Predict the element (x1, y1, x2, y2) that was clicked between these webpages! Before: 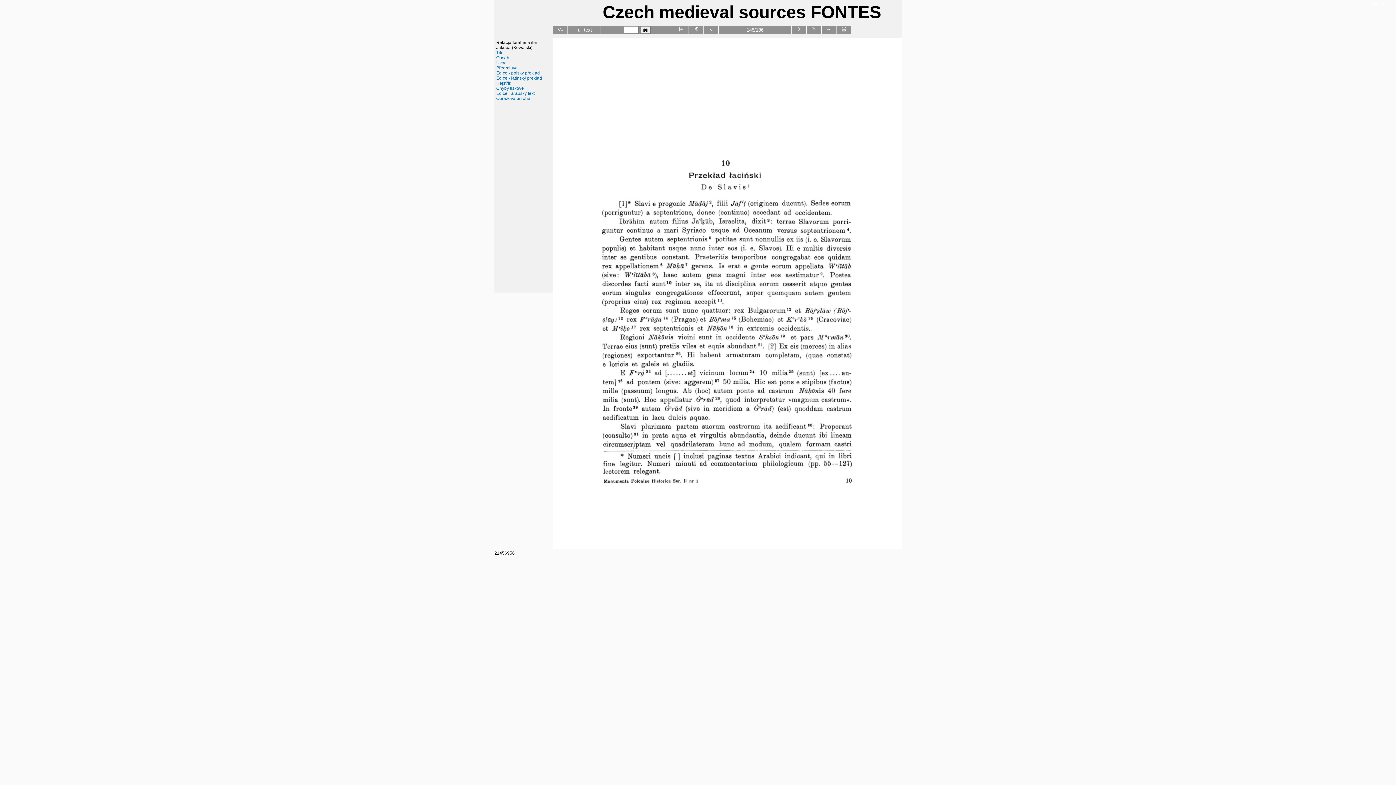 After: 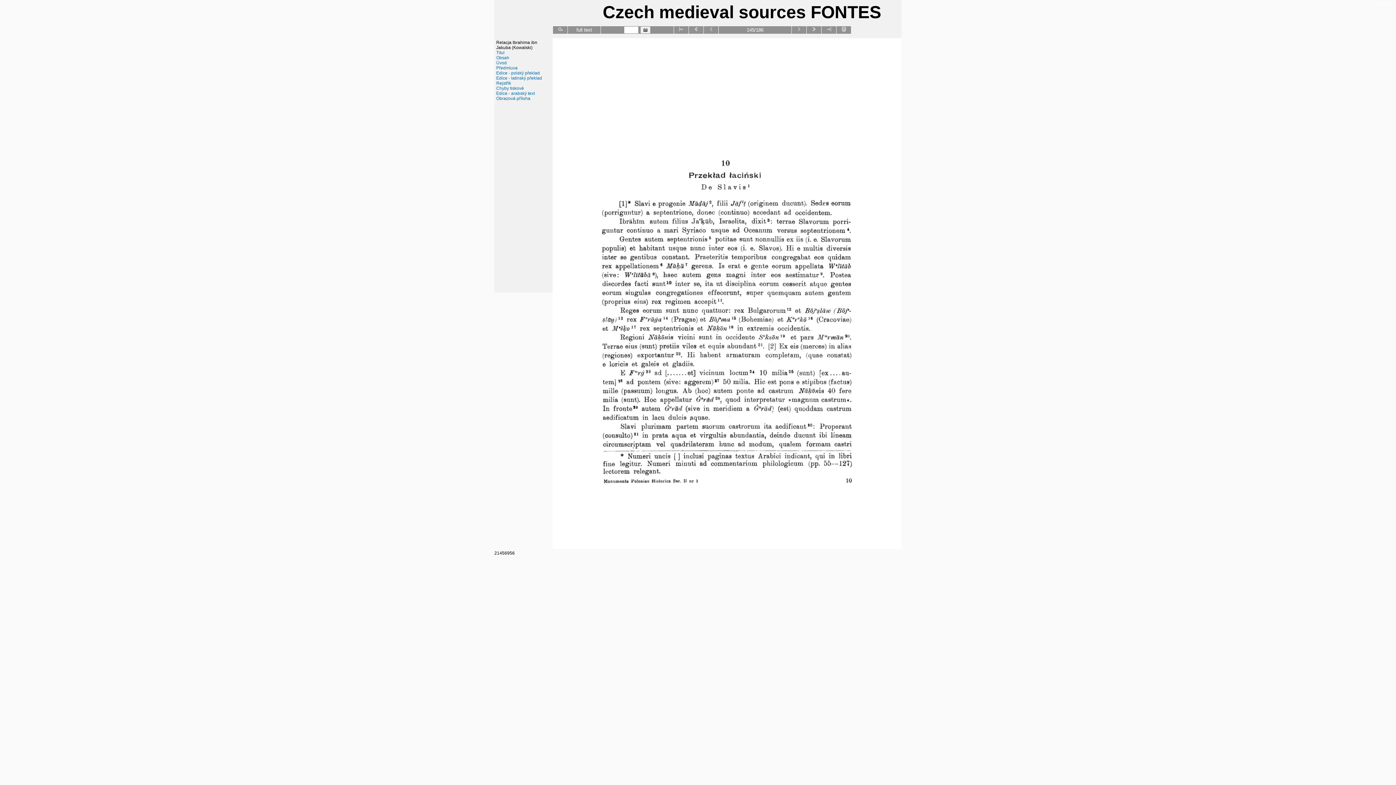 Action: bbox: (841, 27, 846, 32)